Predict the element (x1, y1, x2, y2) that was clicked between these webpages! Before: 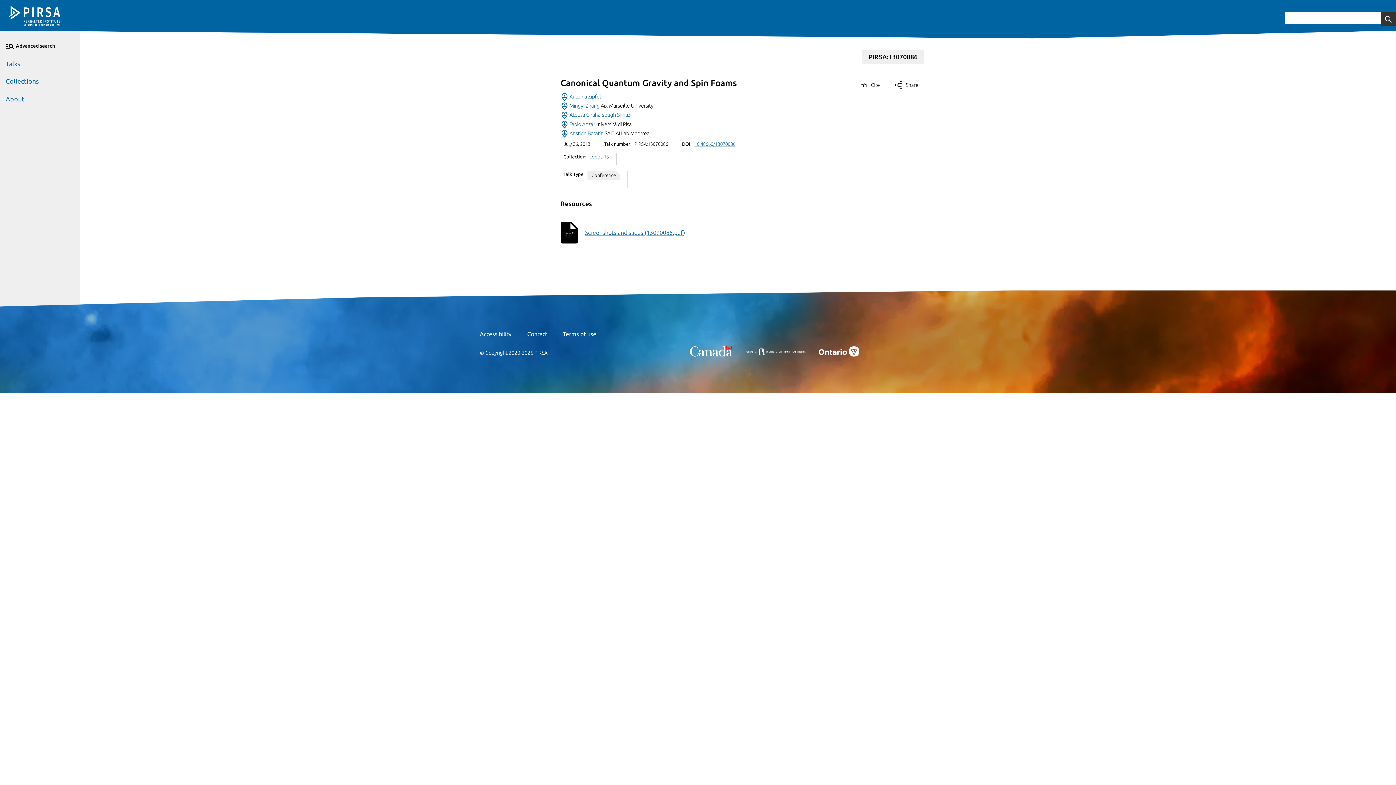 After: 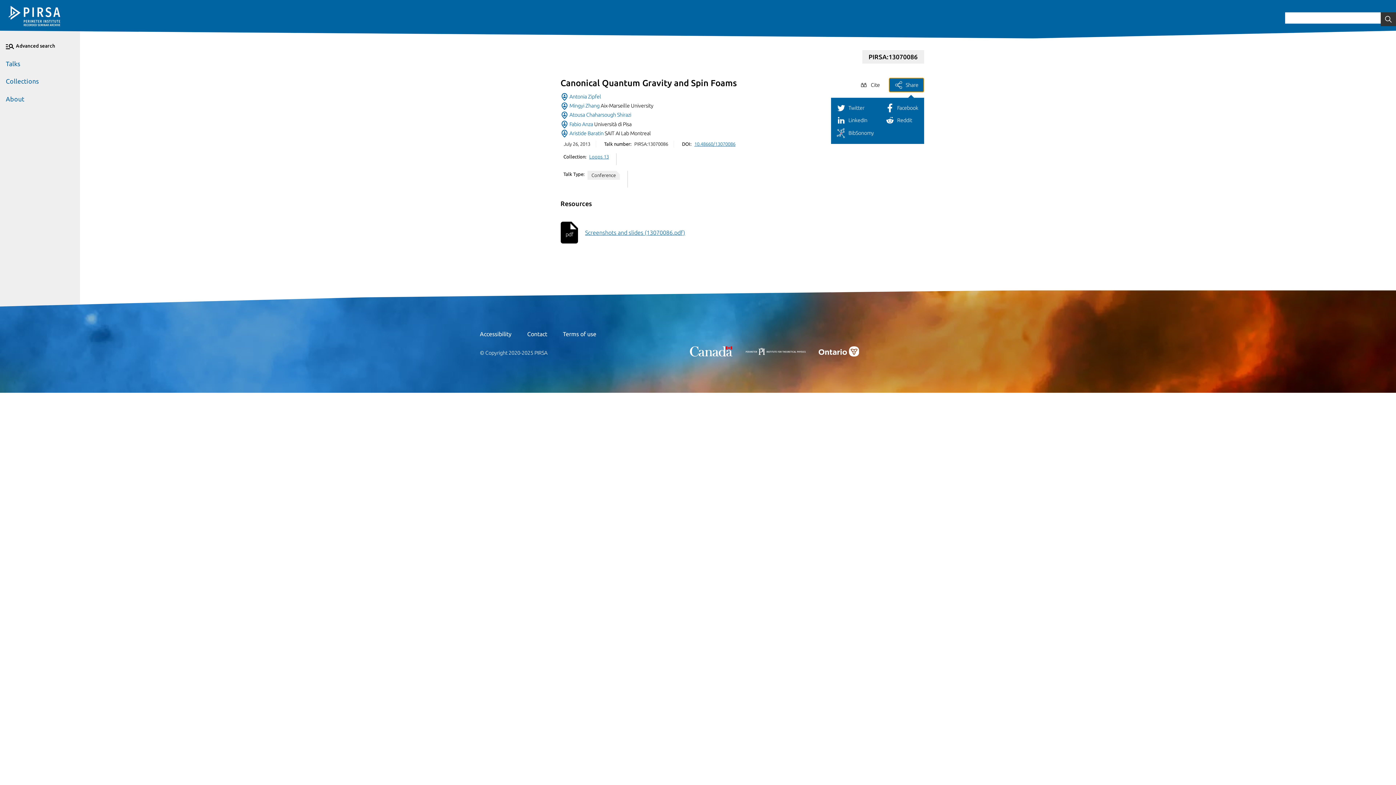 Action: label: Share bbox: (889, 78, 923, 92)